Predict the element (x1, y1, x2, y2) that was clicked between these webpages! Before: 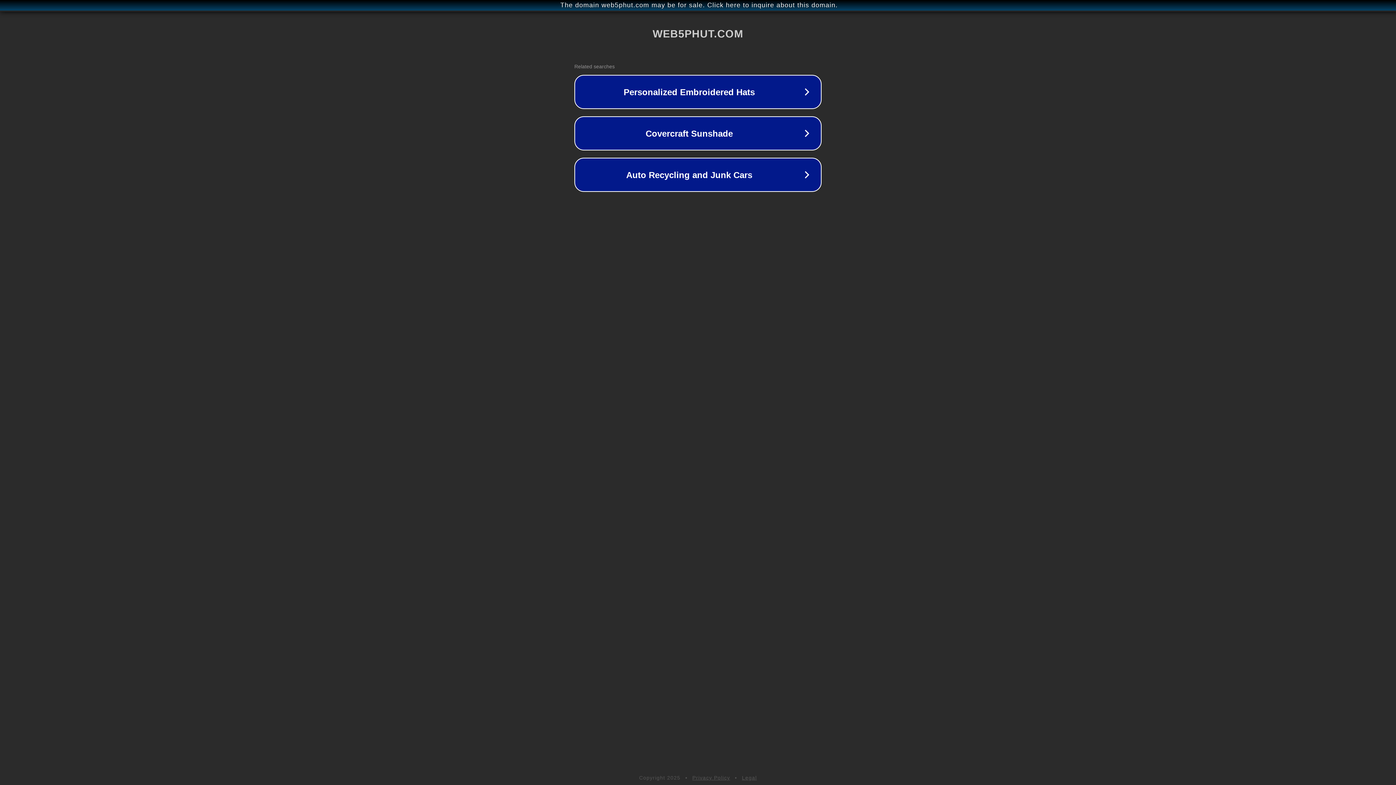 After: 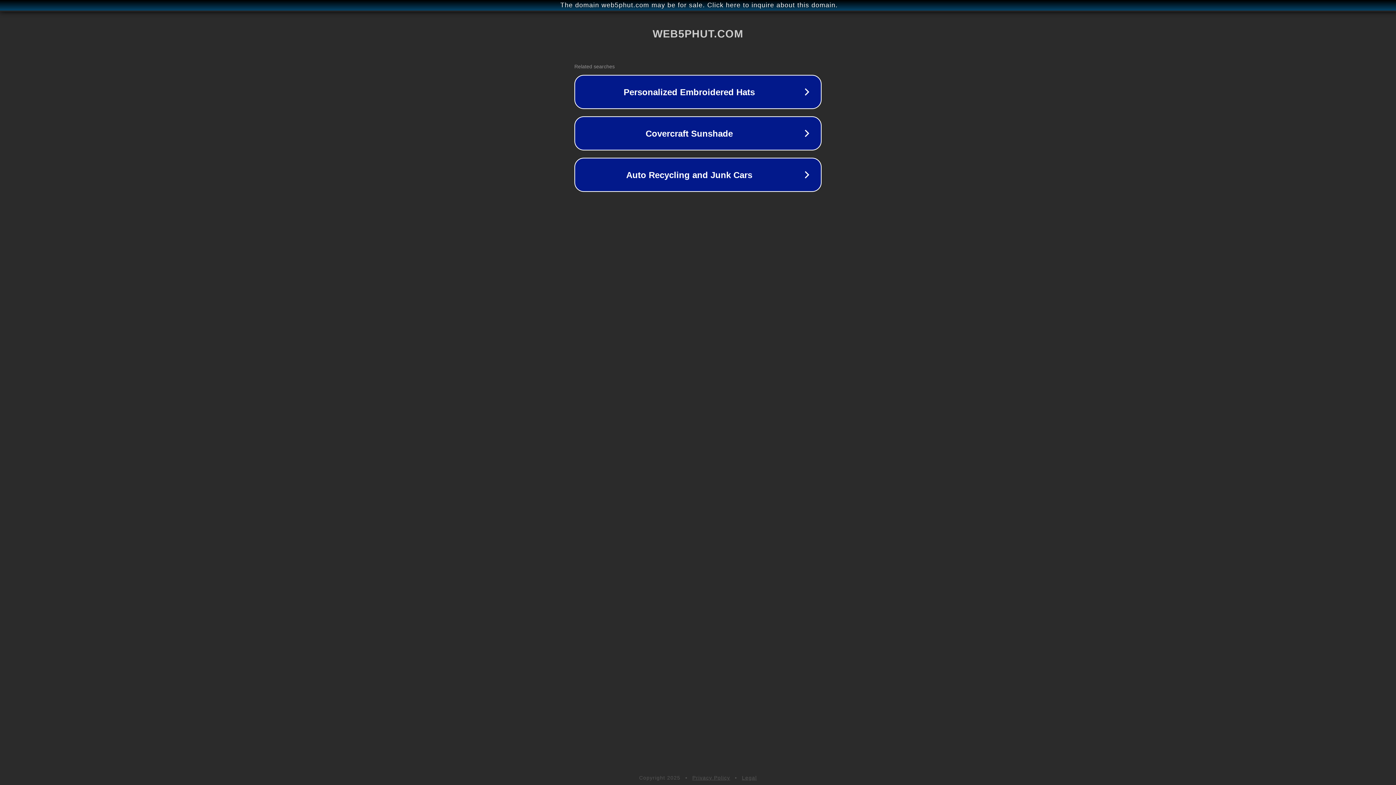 Action: label: Privacy Policy bbox: (692, 775, 730, 781)